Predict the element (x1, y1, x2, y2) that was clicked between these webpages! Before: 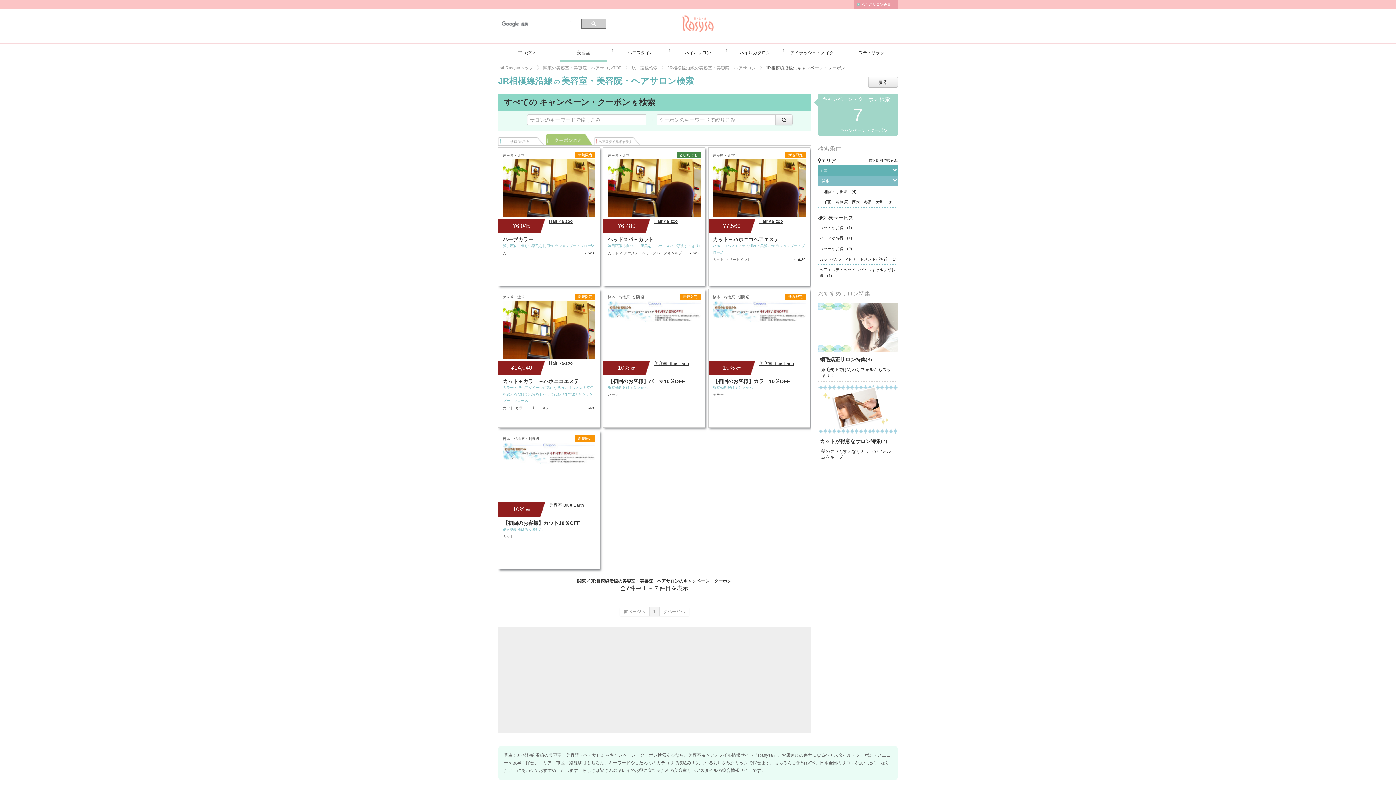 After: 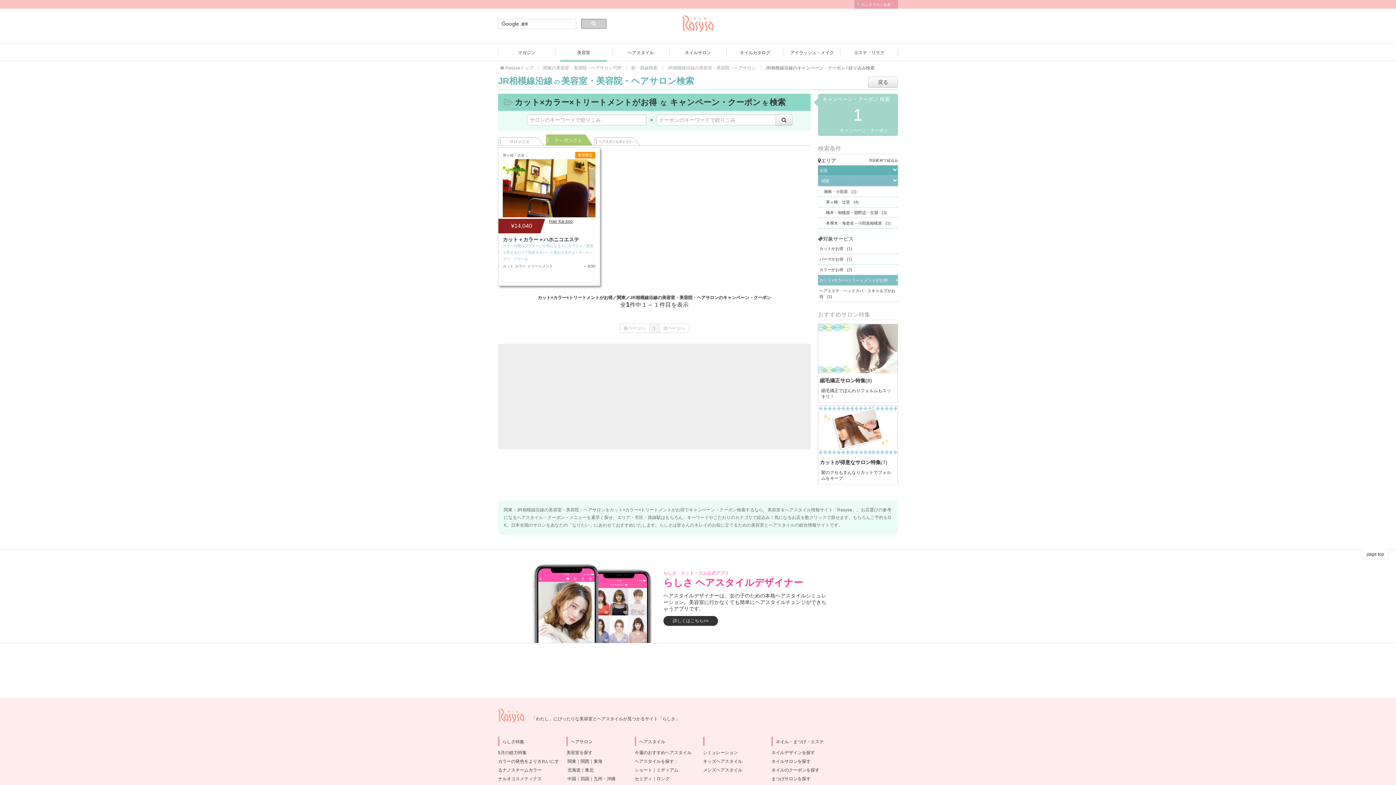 Action: bbox: (818, 254, 898, 264) label: カット×カラー×トリートメントがお得(1)